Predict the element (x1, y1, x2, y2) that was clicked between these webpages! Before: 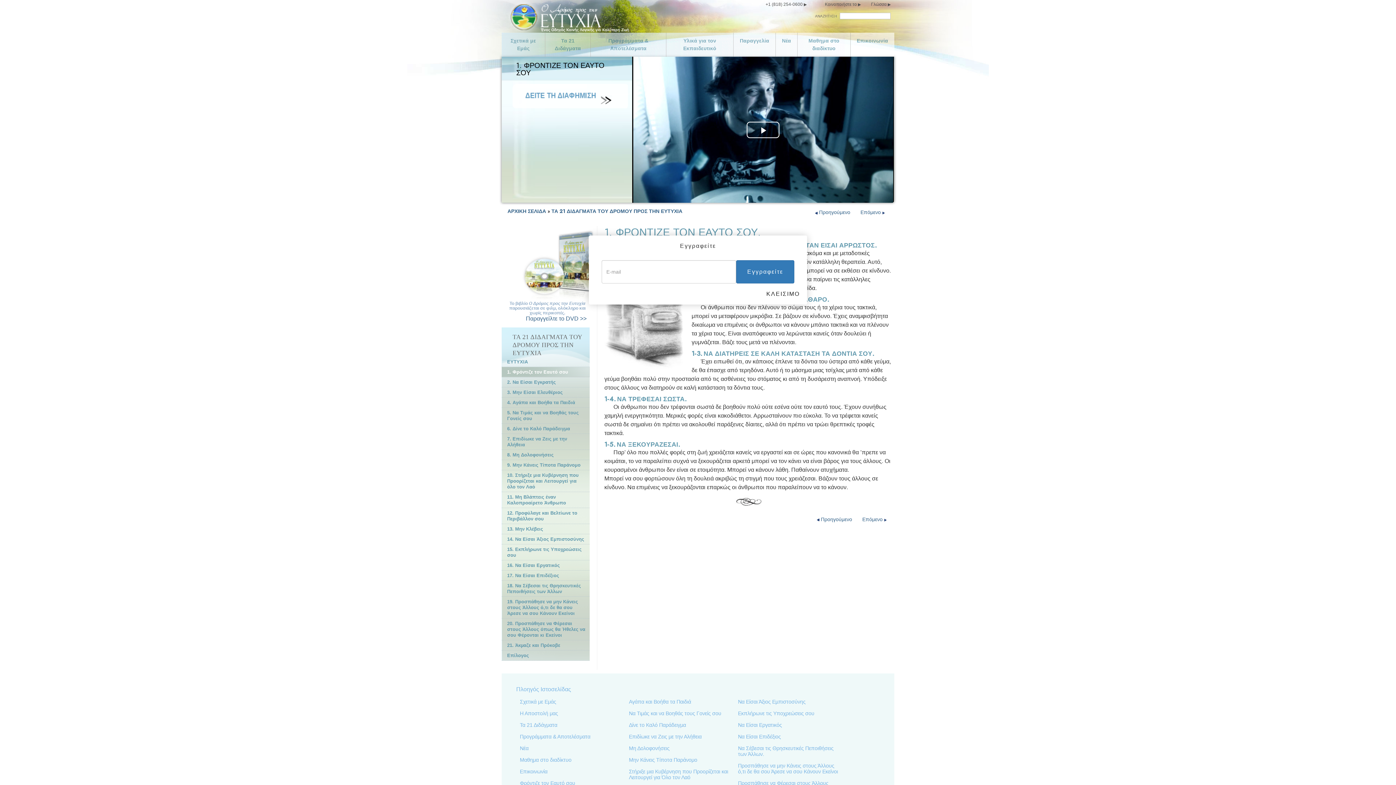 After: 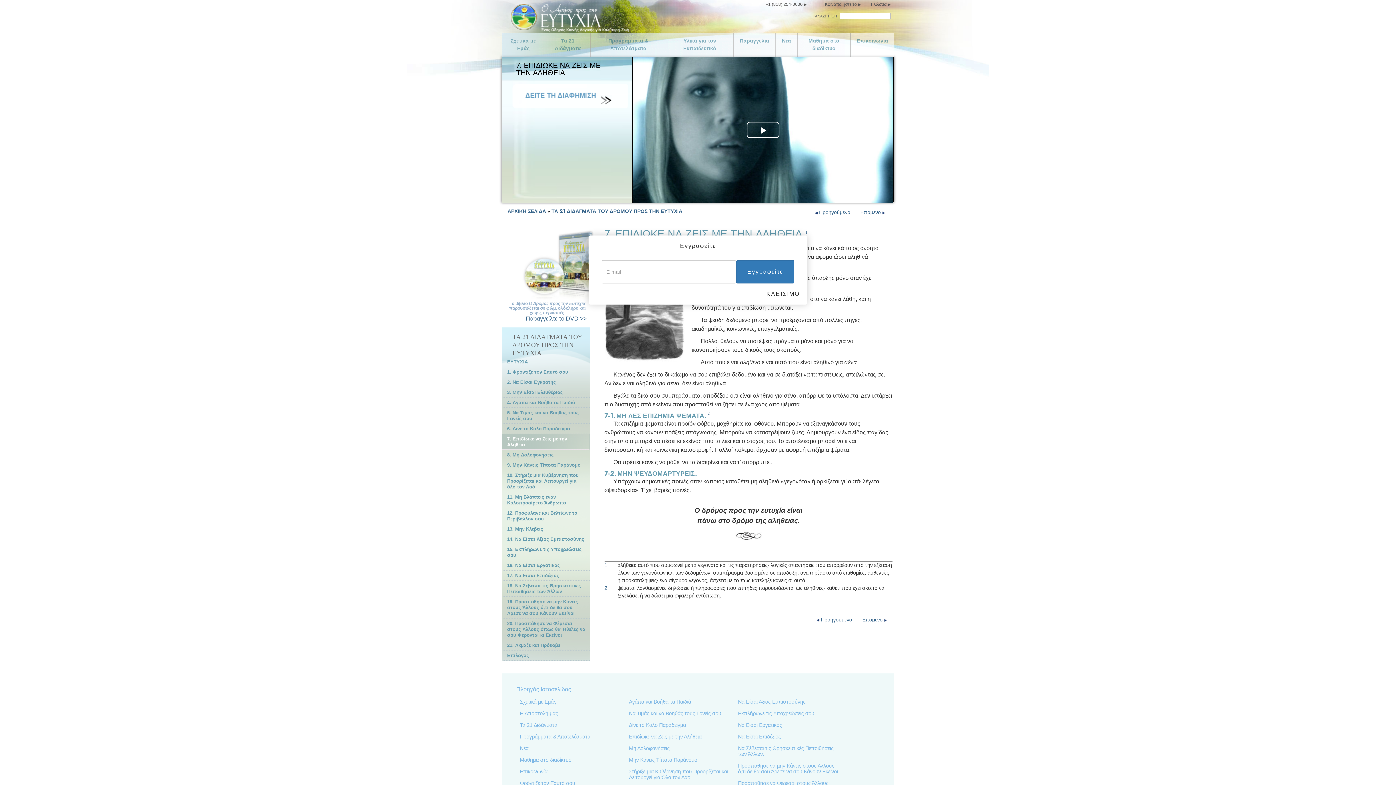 Action: label: Επιδίωκε να Ζεις με την Αλήθεια bbox: (629, 734, 701, 740)